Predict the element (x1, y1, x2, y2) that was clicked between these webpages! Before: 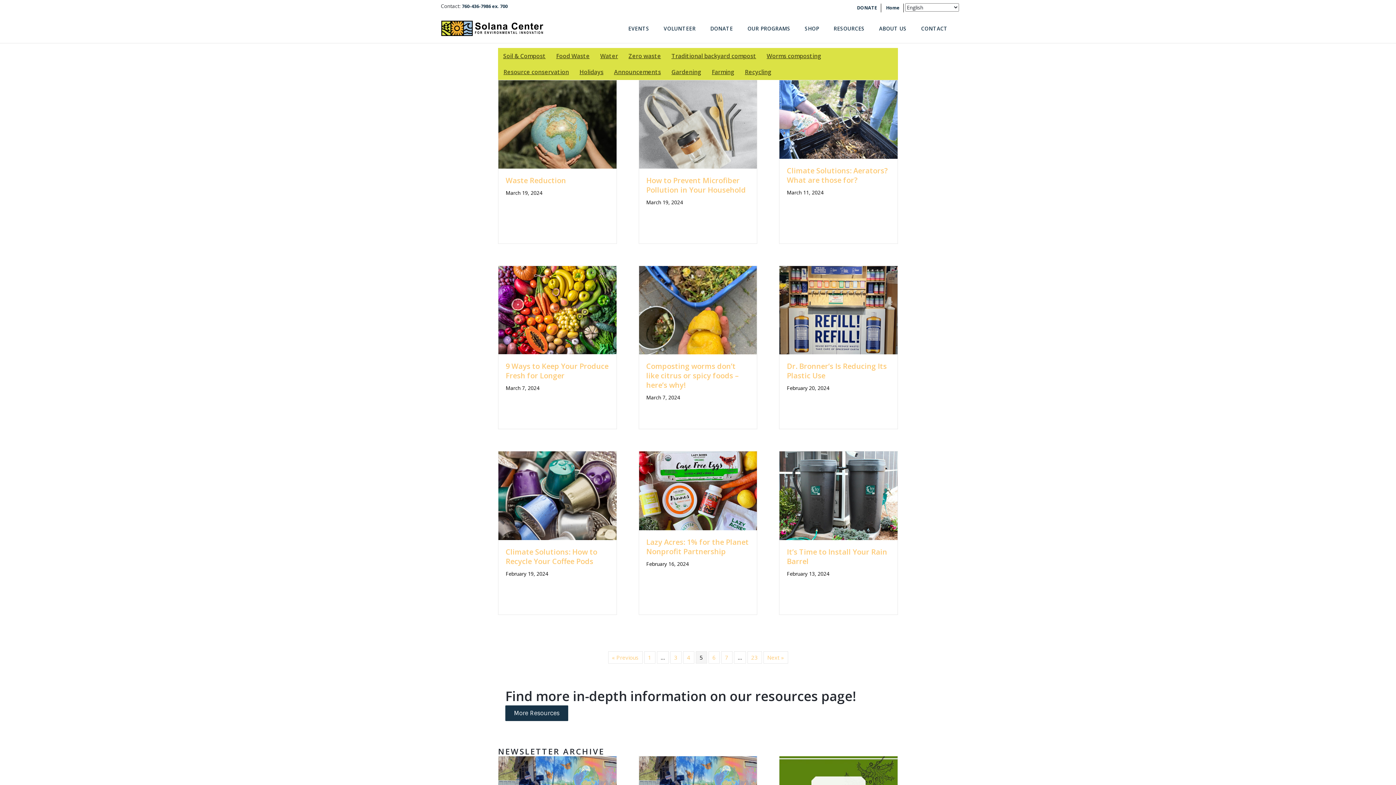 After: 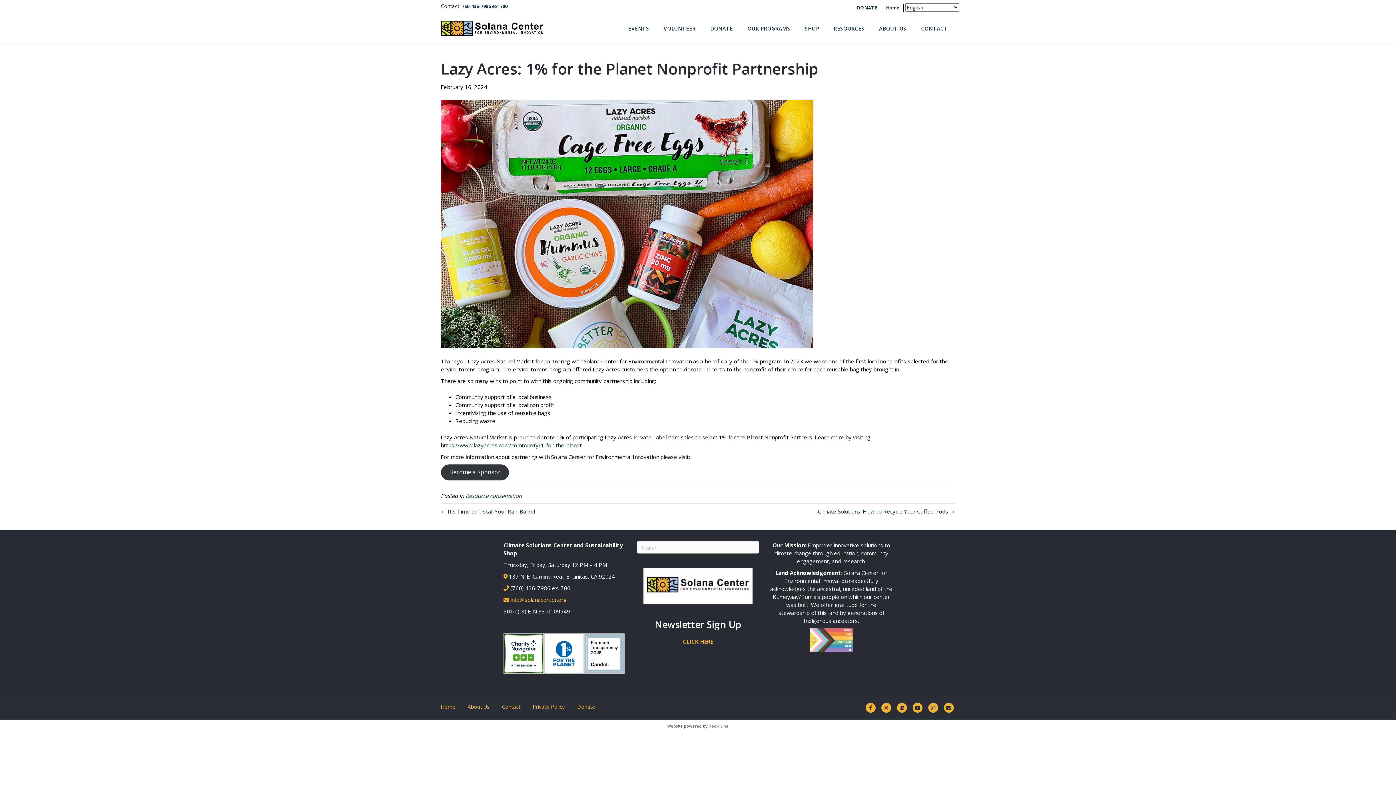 Action: bbox: (639, 486, 757, 494)